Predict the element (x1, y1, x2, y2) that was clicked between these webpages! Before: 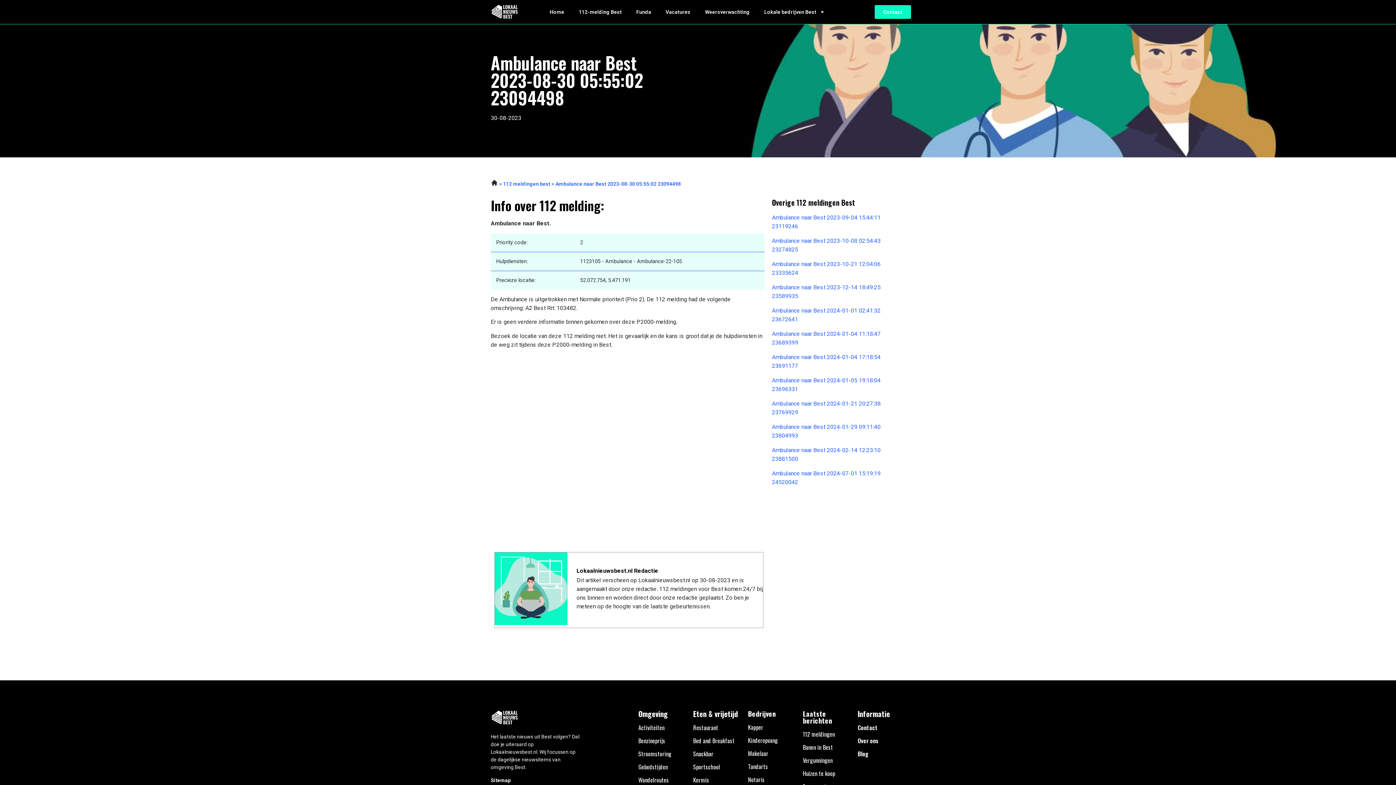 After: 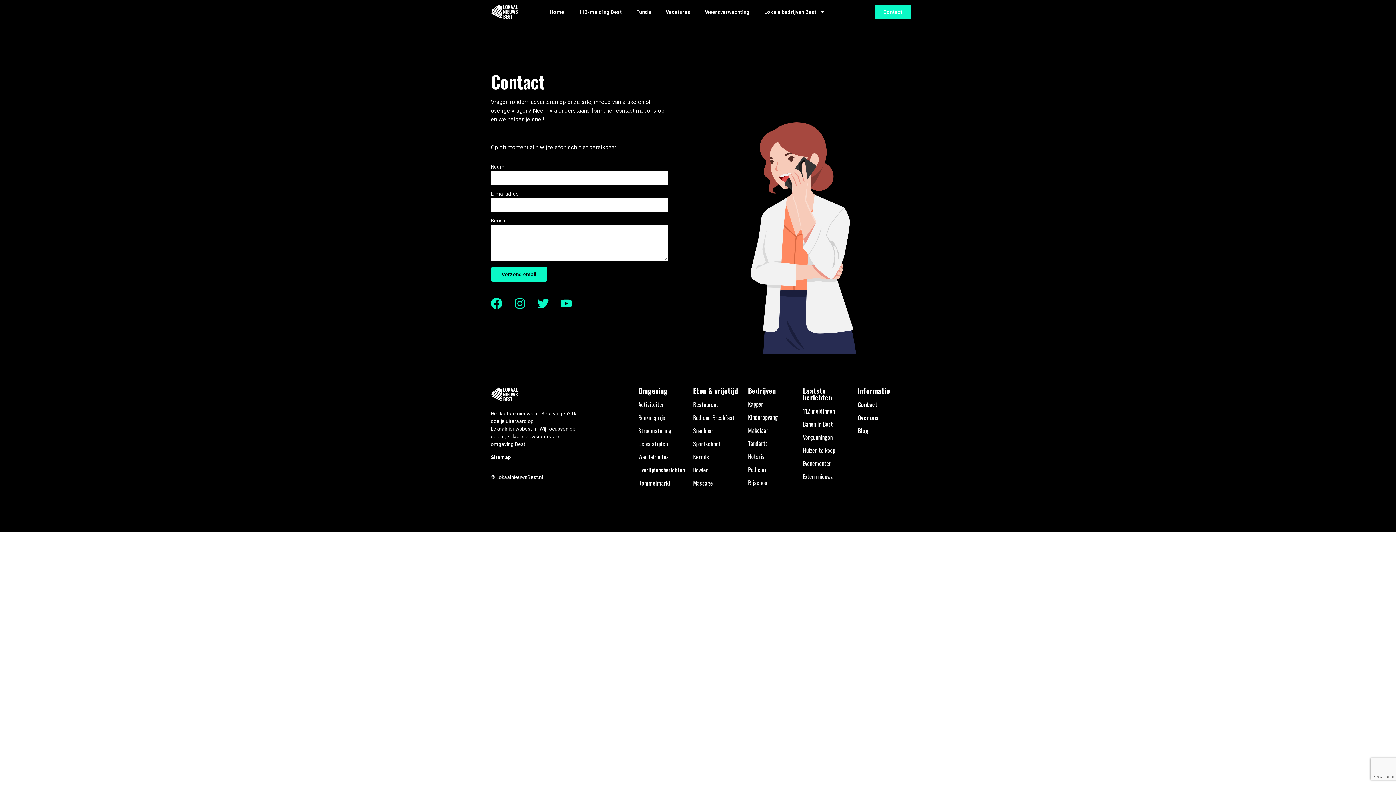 Action: bbox: (857, 723, 877, 732) label: Contact